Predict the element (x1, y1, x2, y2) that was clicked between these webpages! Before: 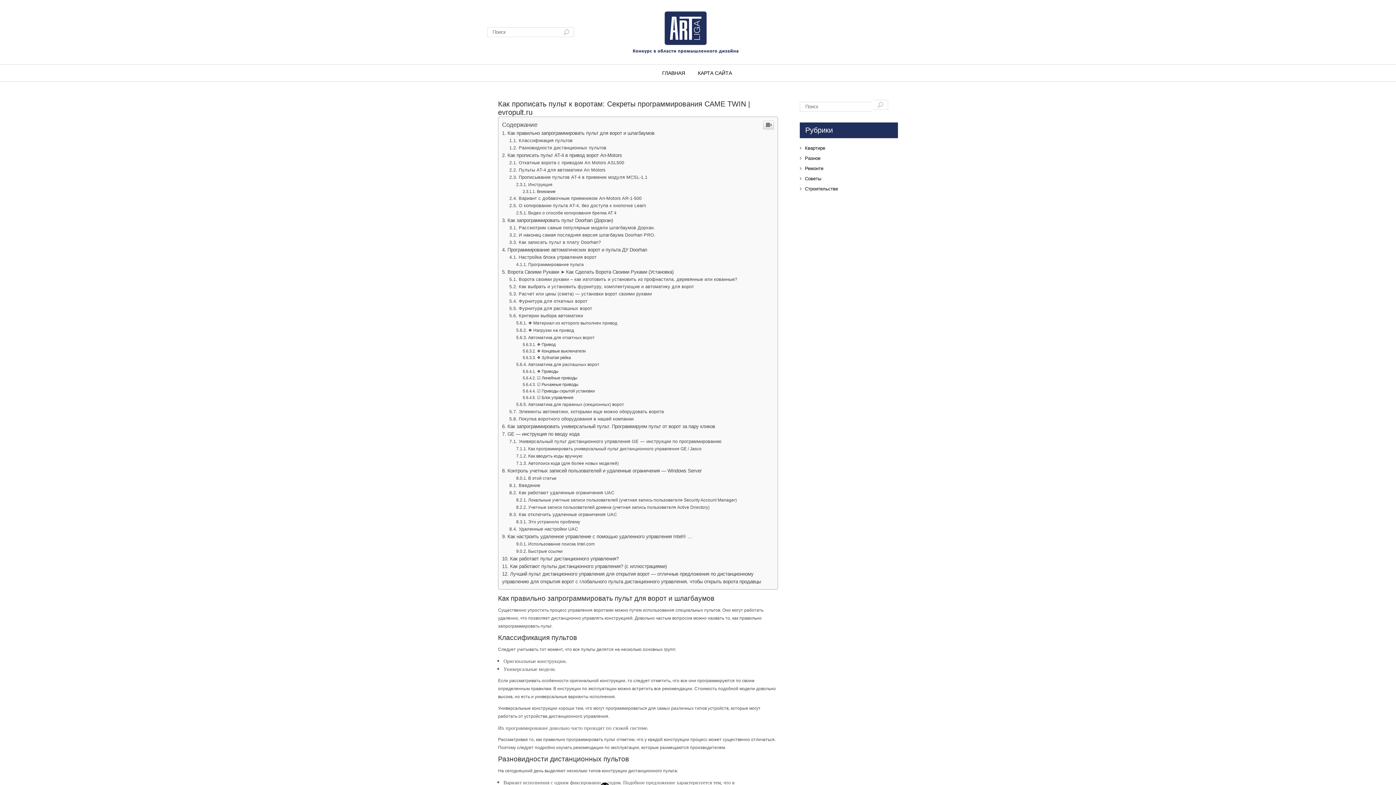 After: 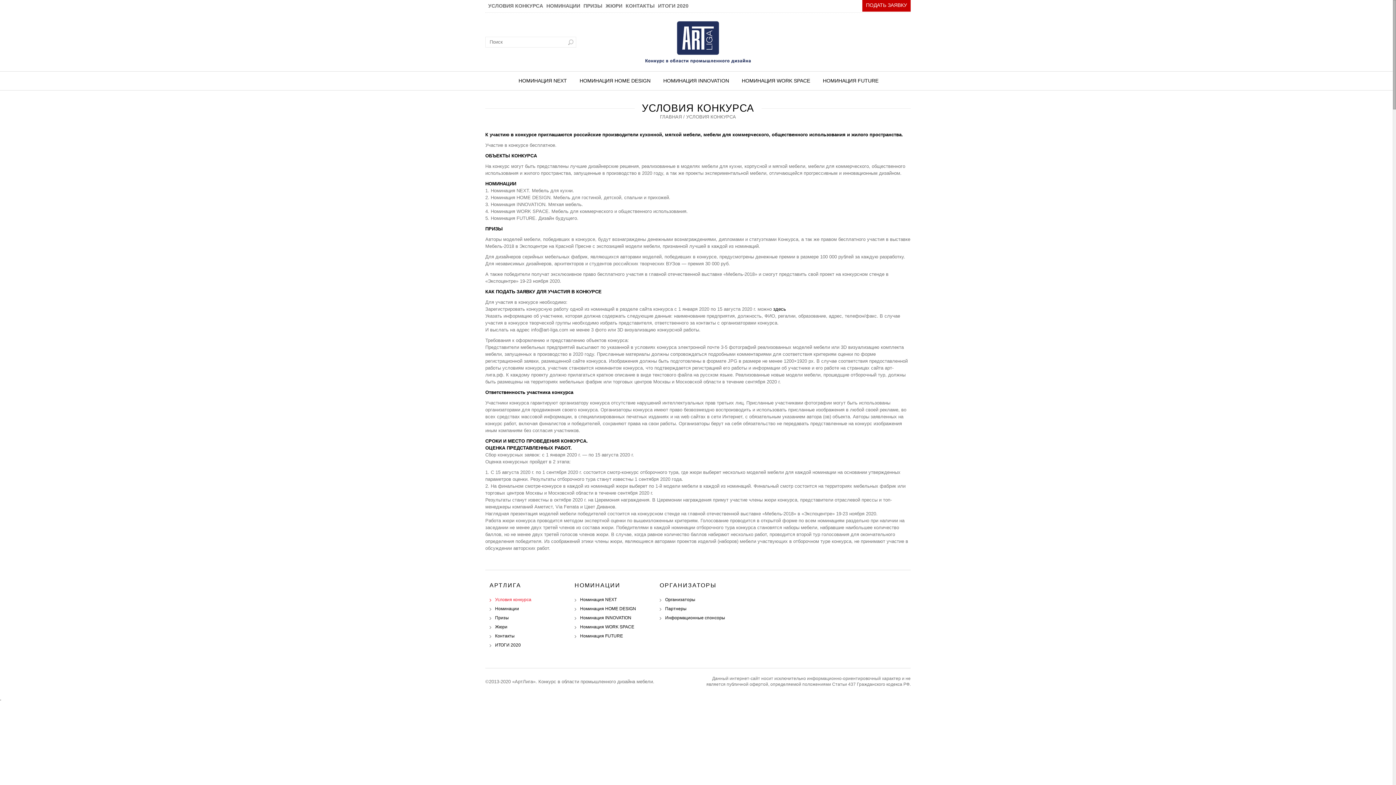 Action: label: ГЛАВНАЯ bbox: (656, 64, 690, 81)